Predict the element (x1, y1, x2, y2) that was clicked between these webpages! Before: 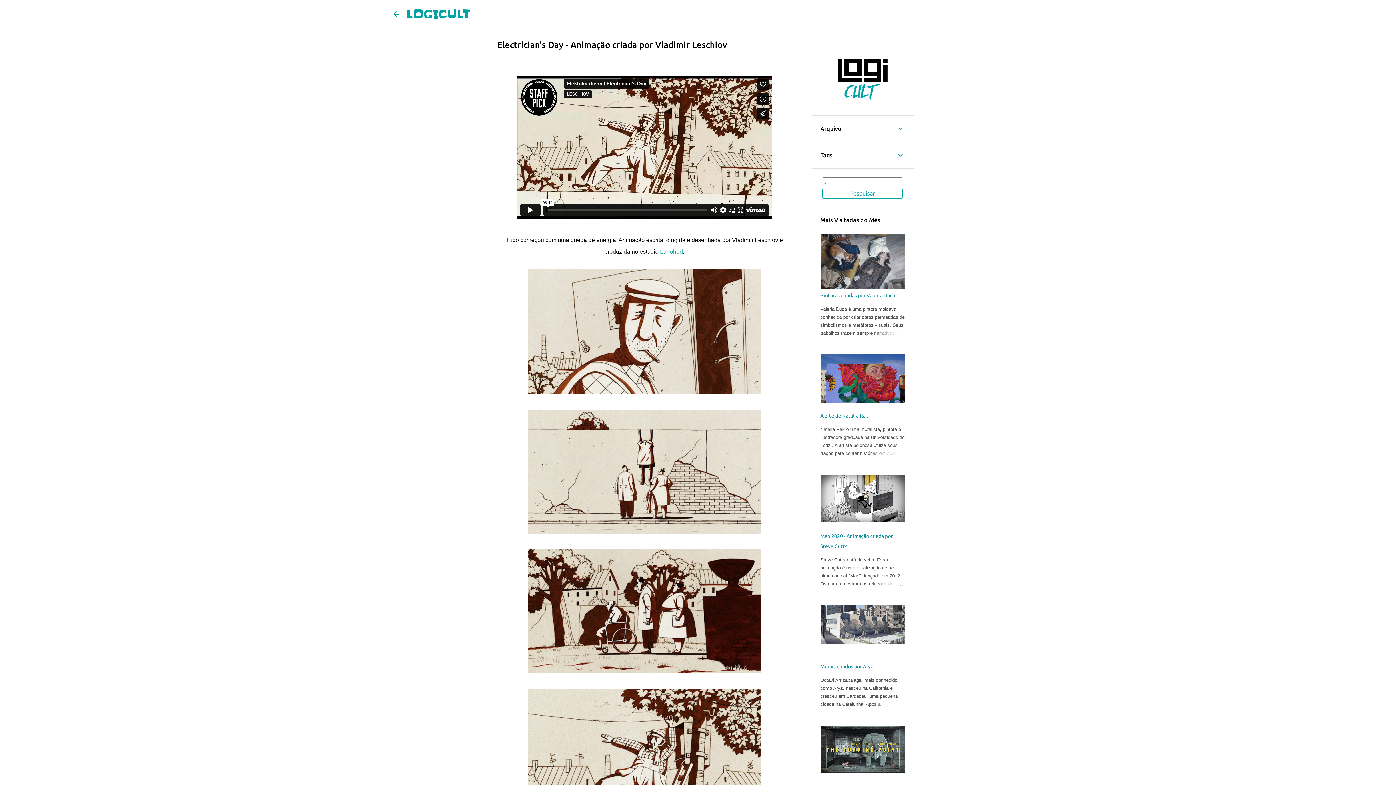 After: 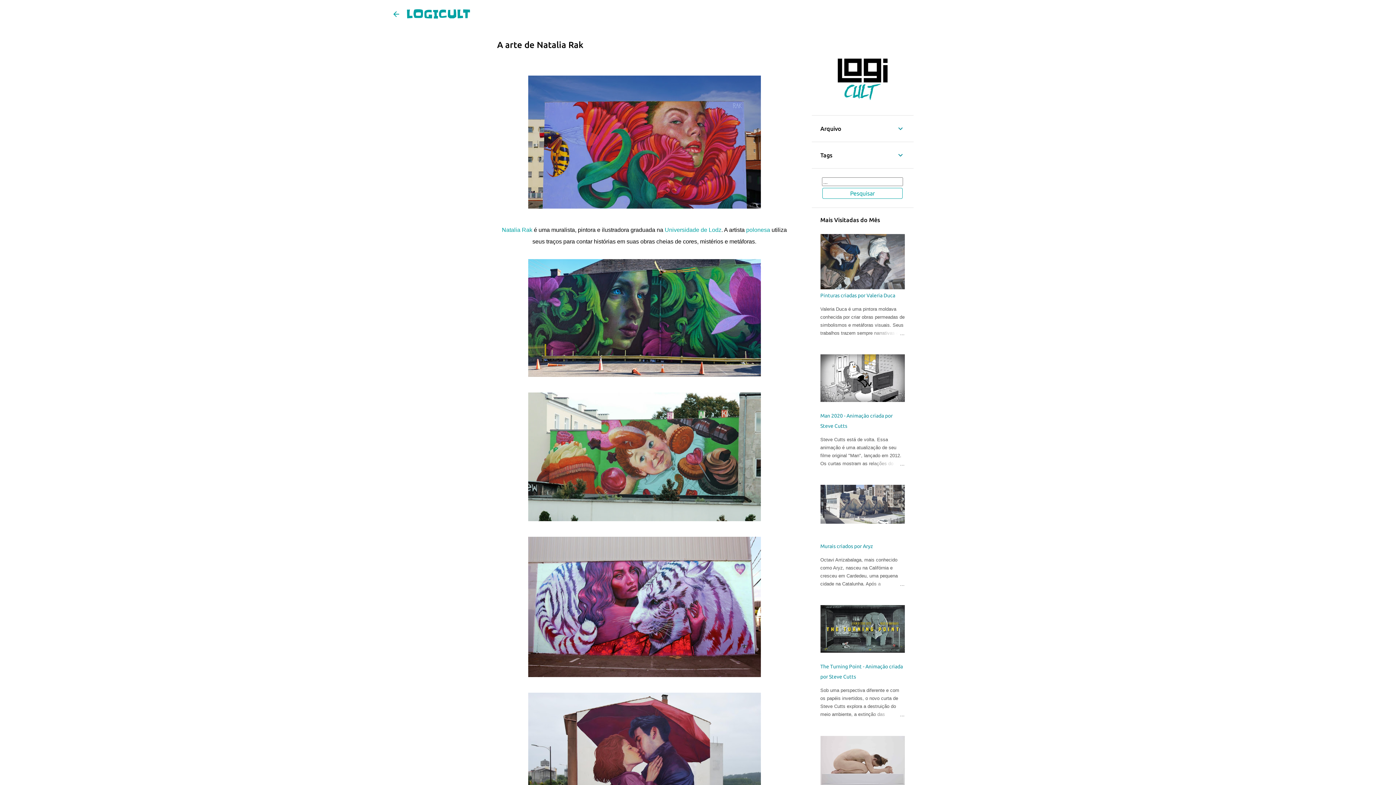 Action: bbox: (820, 413, 868, 418) label: A arte de Natalia Rak